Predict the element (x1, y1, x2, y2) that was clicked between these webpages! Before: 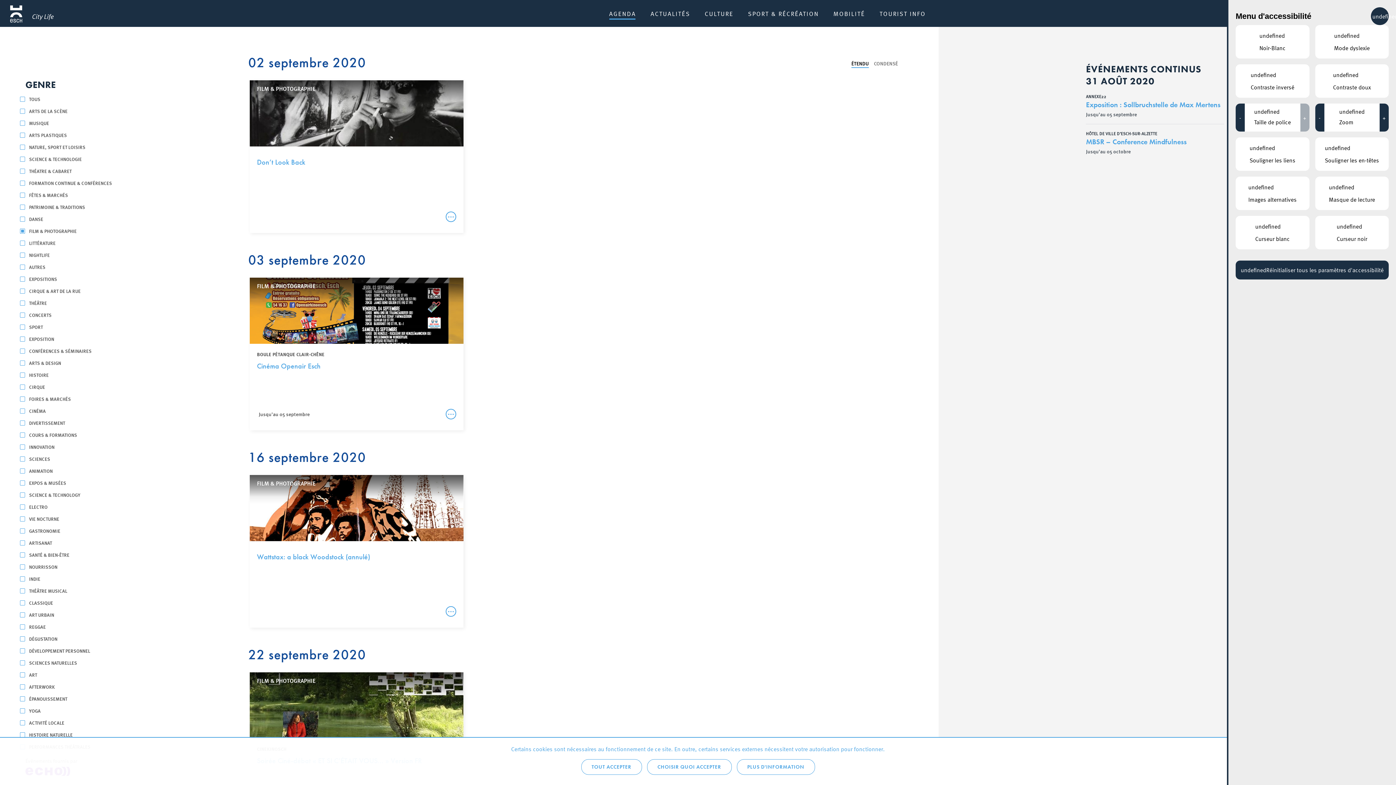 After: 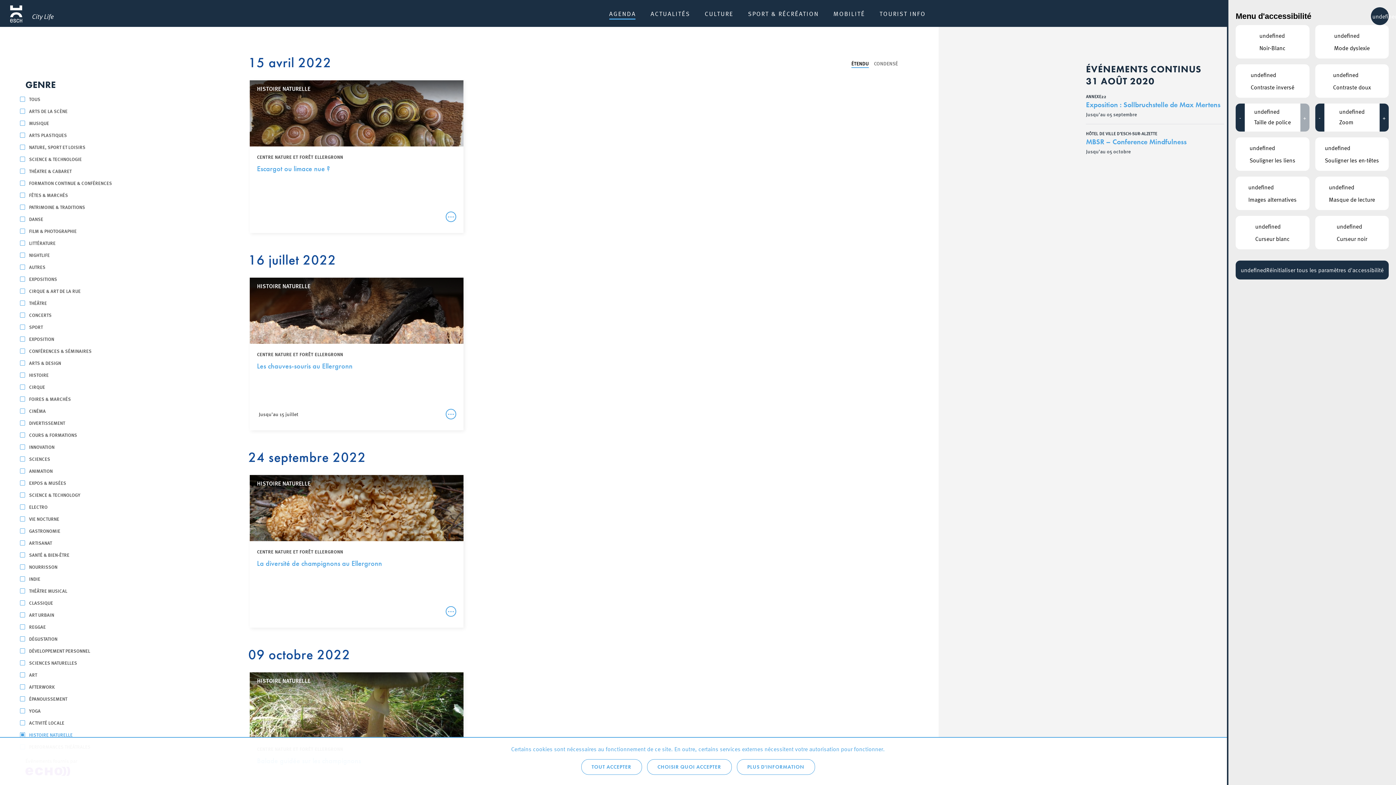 Action: label: HISTOIRE NATURELLE bbox: (20, 732, 163, 738)